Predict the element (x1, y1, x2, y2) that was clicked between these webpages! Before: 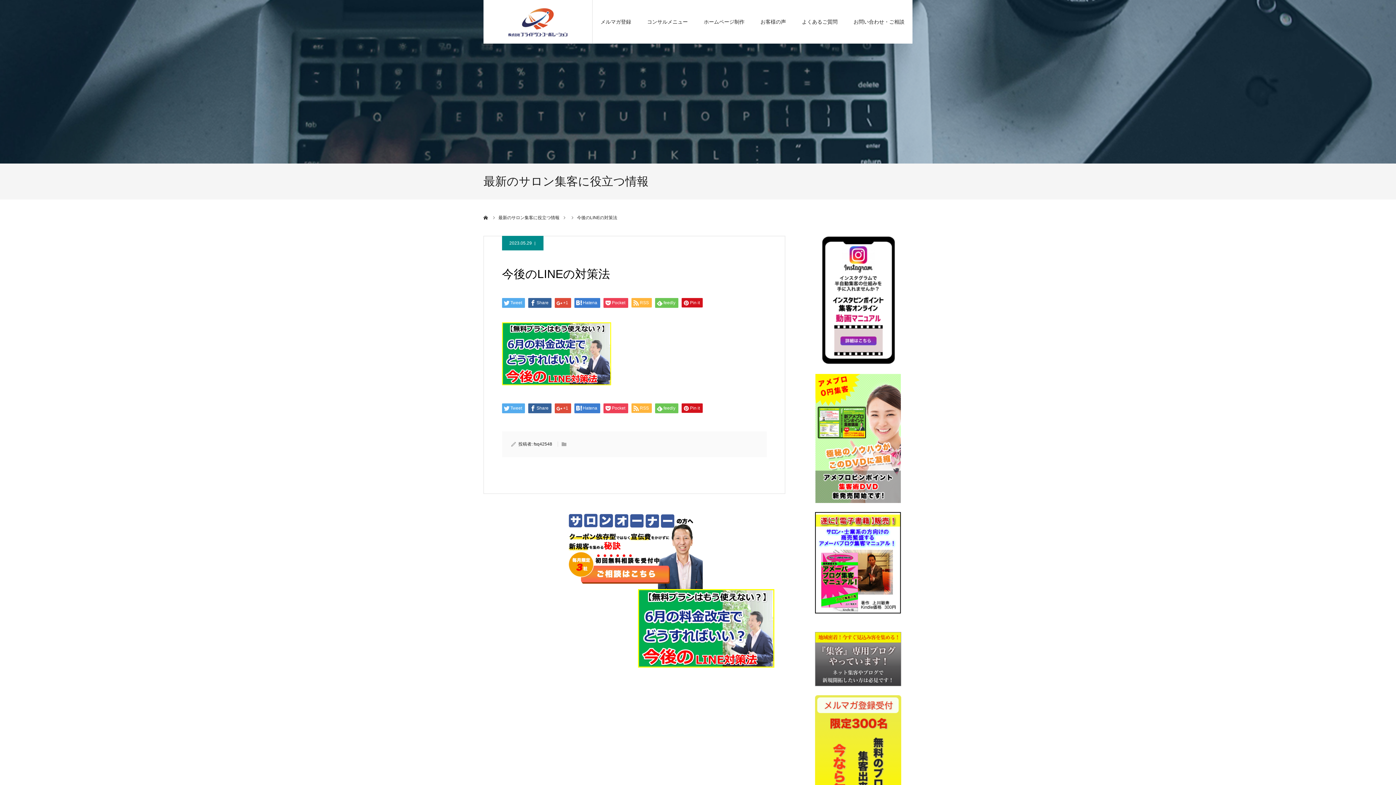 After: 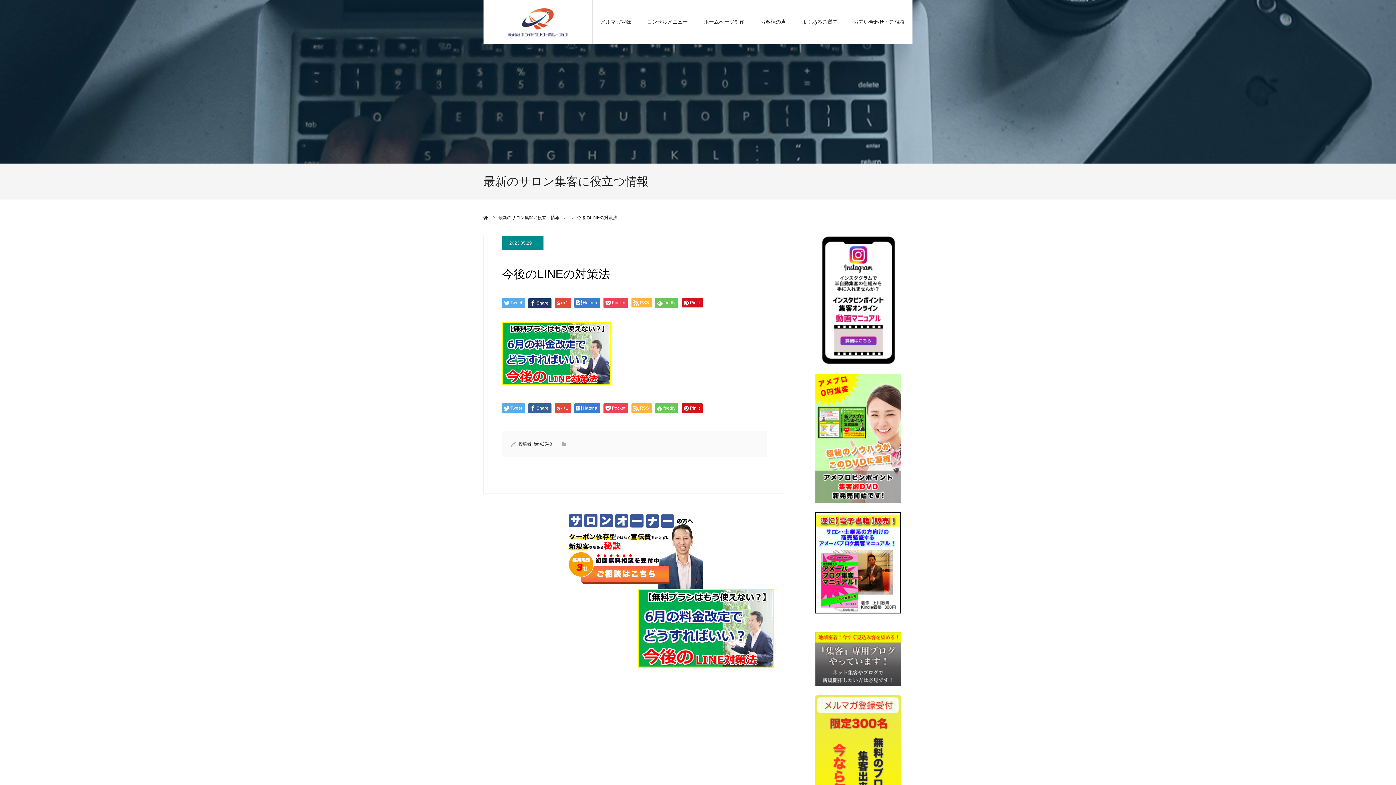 Action: bbox: (528, 298, 551, 308) label: Share